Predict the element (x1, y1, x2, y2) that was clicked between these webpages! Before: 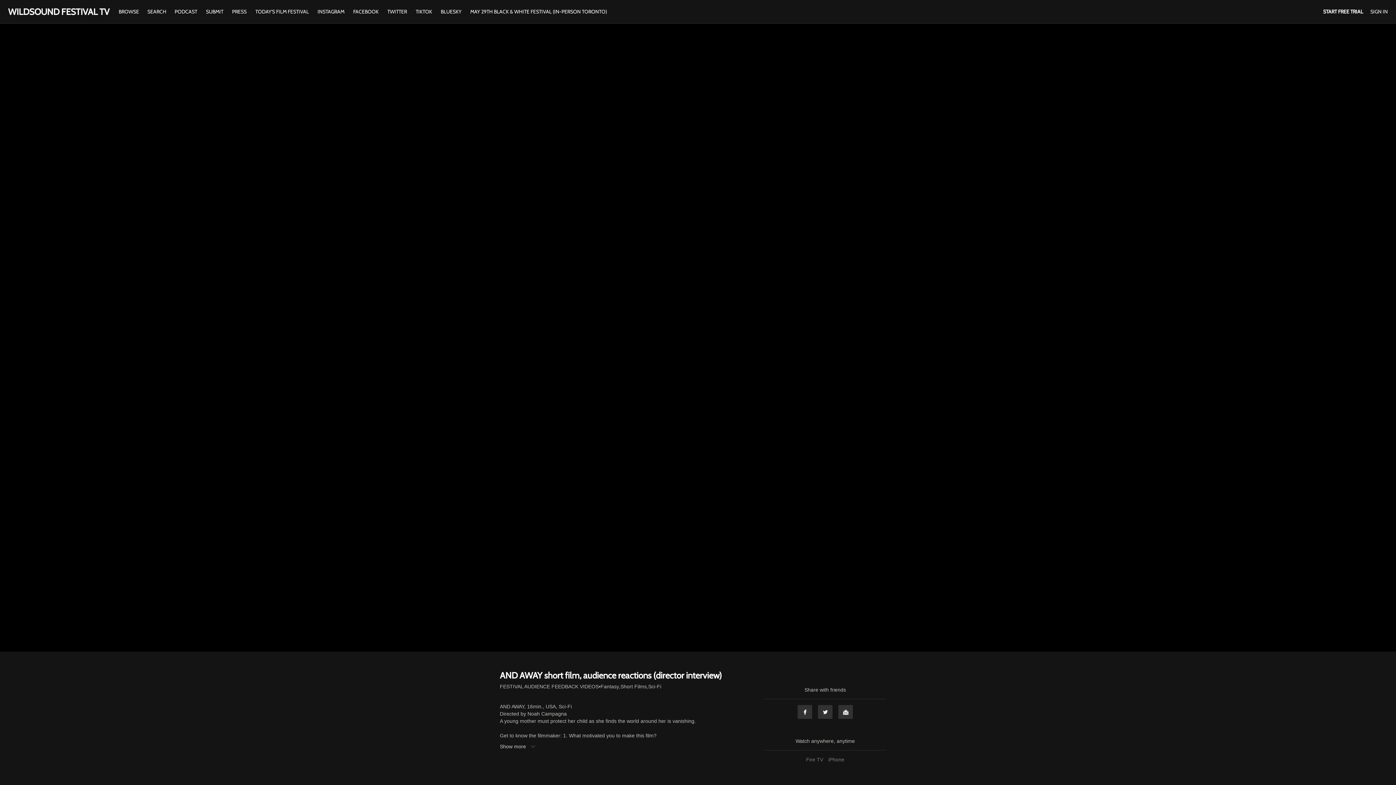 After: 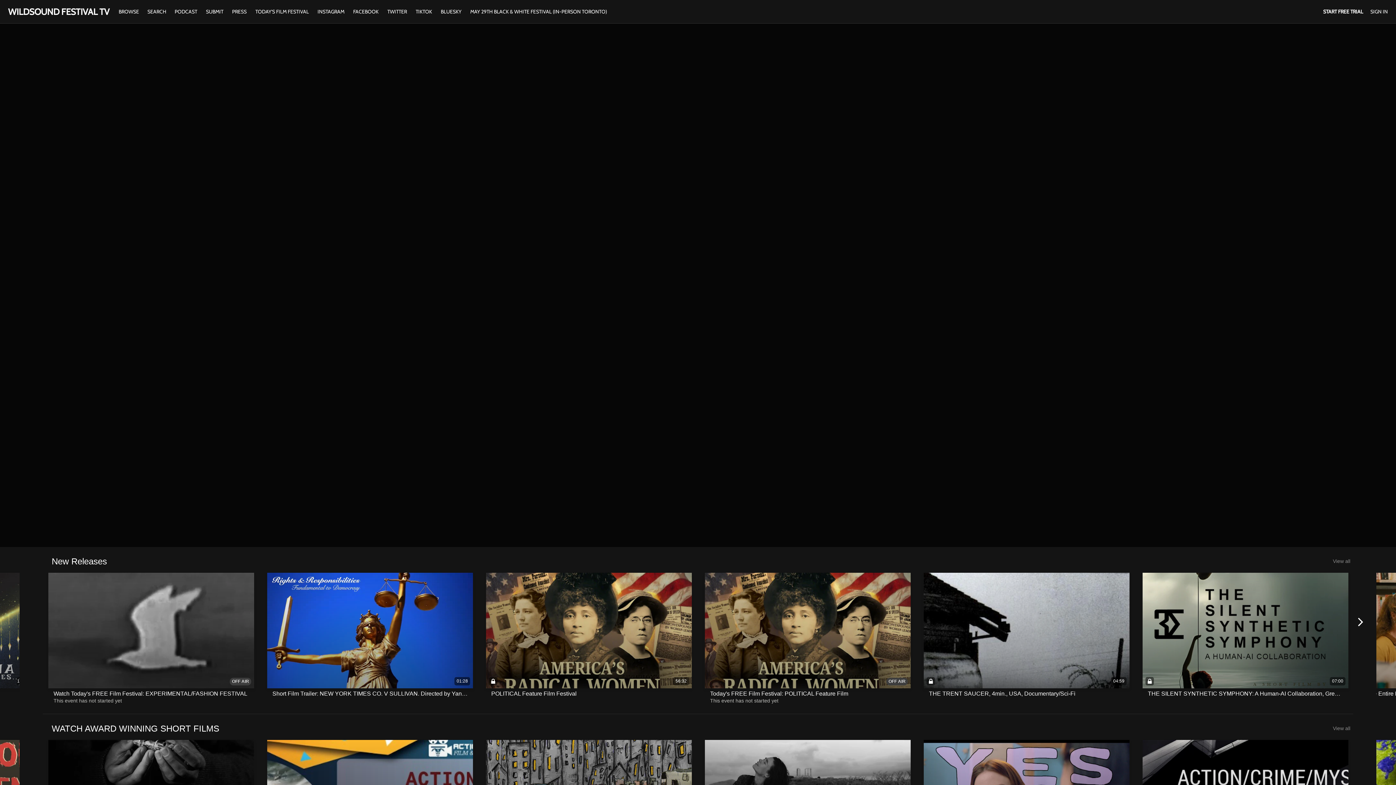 Action: label: BROWSE  bbox: (115, 8, 143, 14)